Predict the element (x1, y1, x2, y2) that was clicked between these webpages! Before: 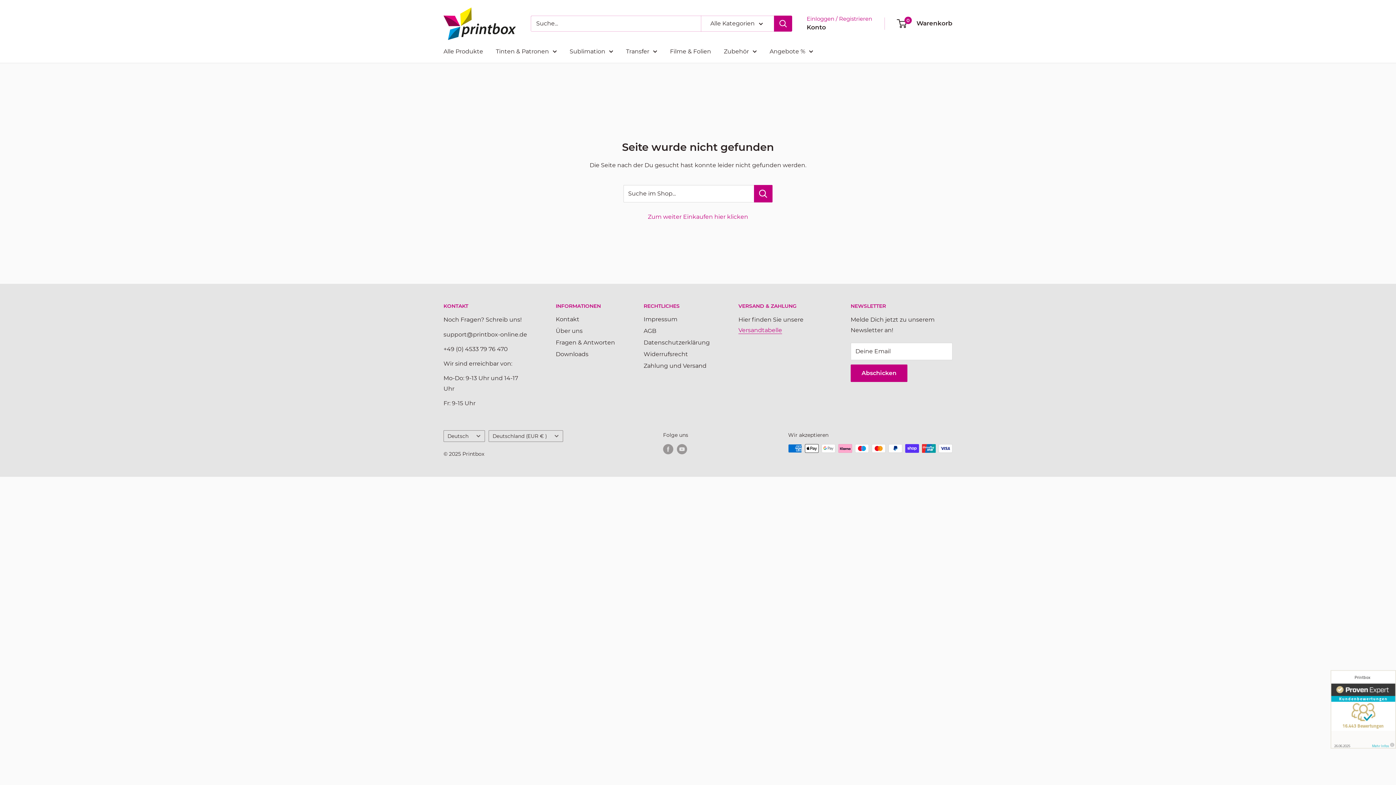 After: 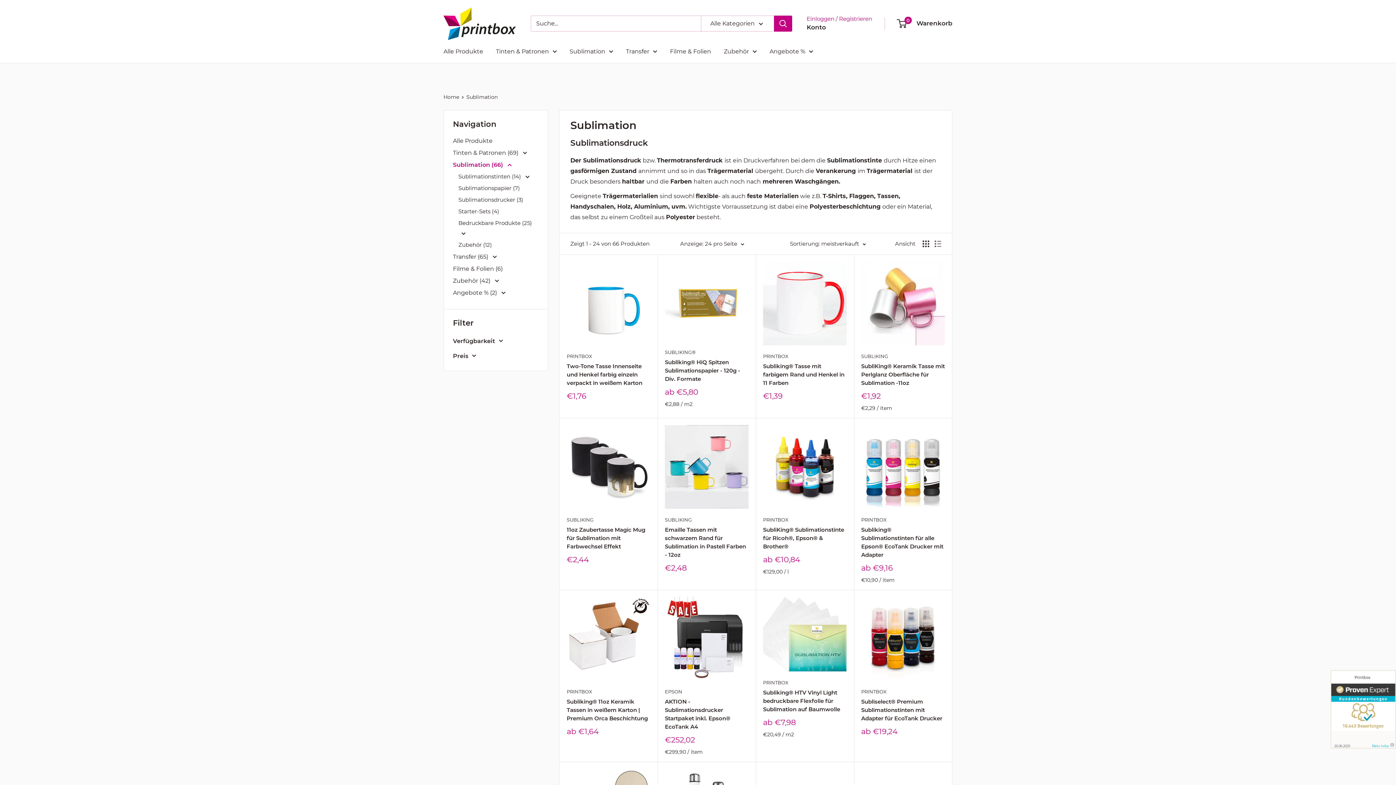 Action: label: Sublimation bbox: (569, 46, 613, 56)